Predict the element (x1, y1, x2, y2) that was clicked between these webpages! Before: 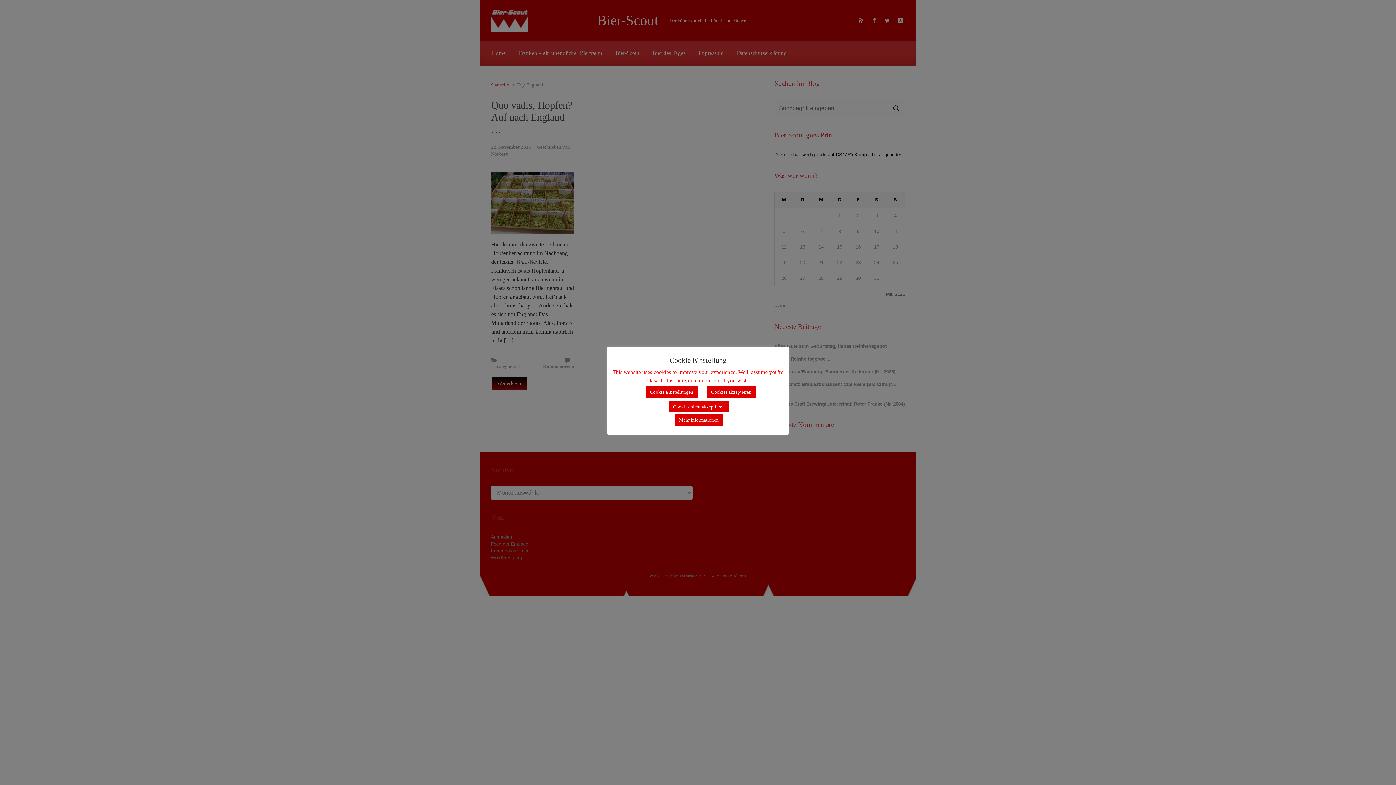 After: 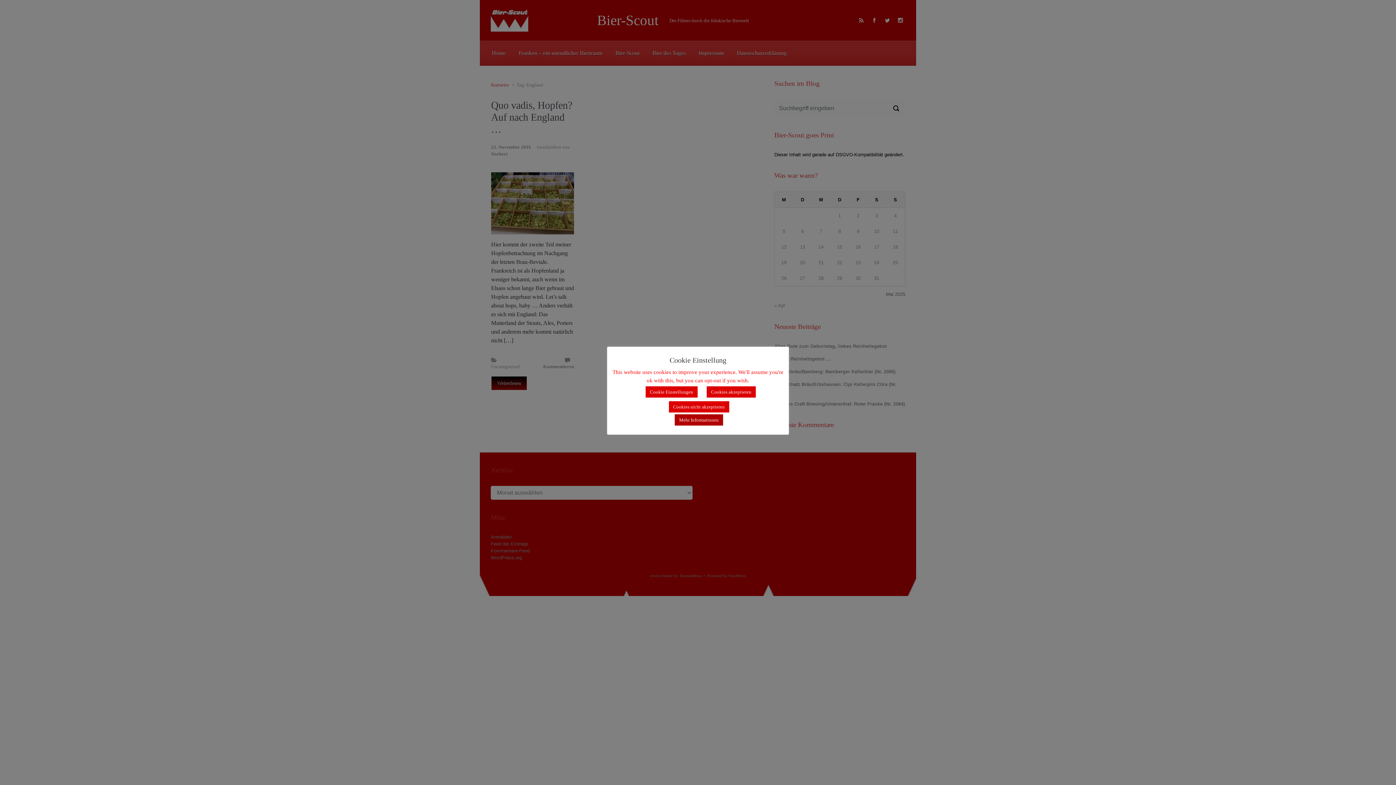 Action: label: Mehr Informationen bbox: (674, 414, 723, 425)